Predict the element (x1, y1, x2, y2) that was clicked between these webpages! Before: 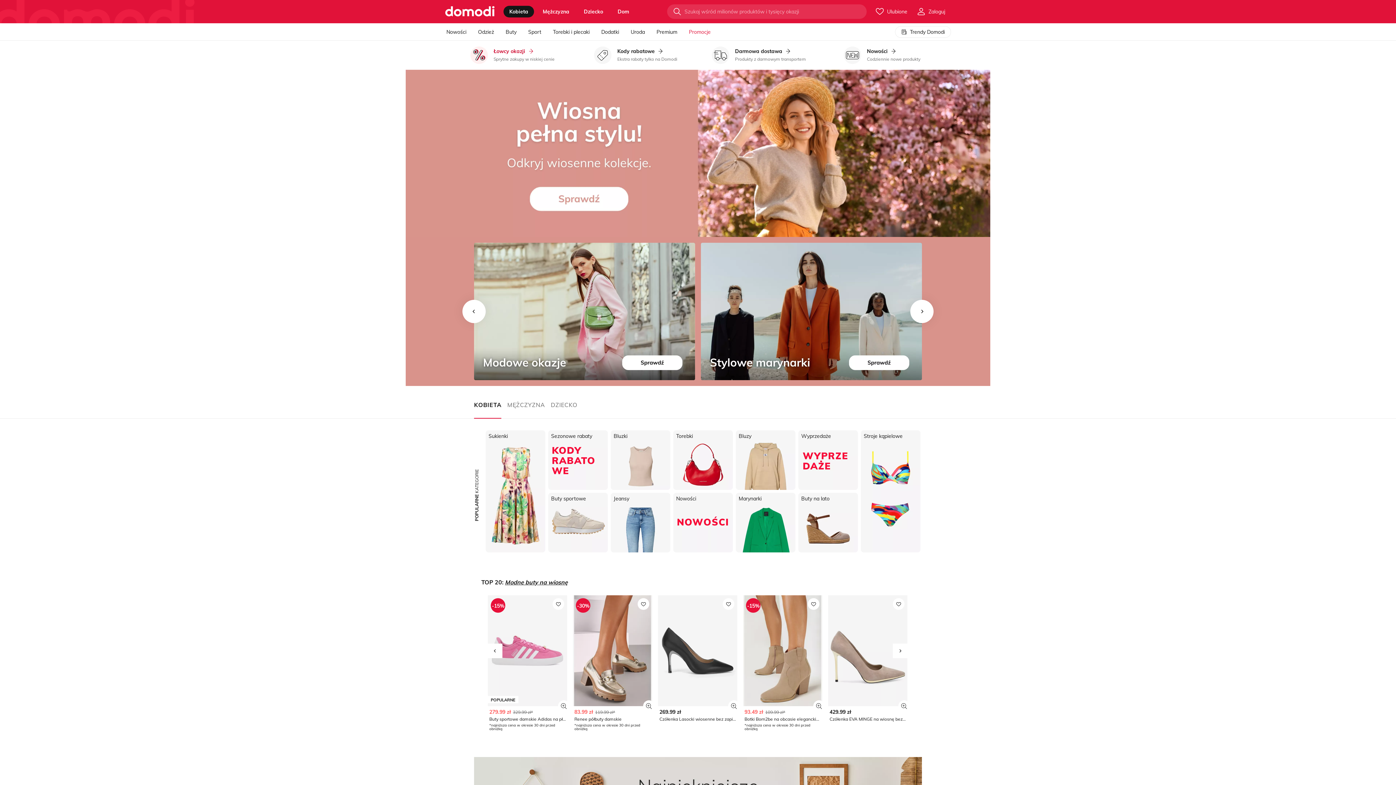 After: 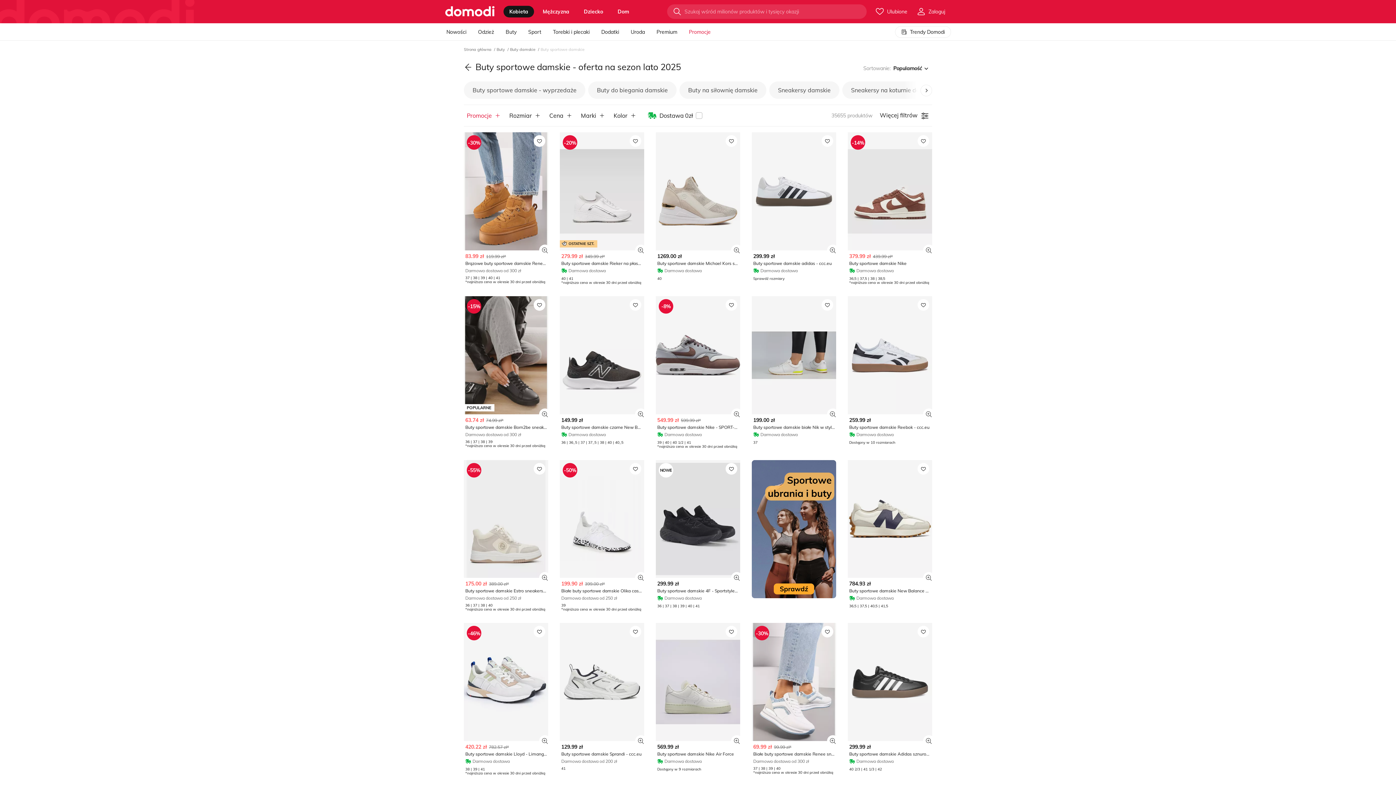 Action: label: Buty sportowe bbox: (548, 493, 608, 552)